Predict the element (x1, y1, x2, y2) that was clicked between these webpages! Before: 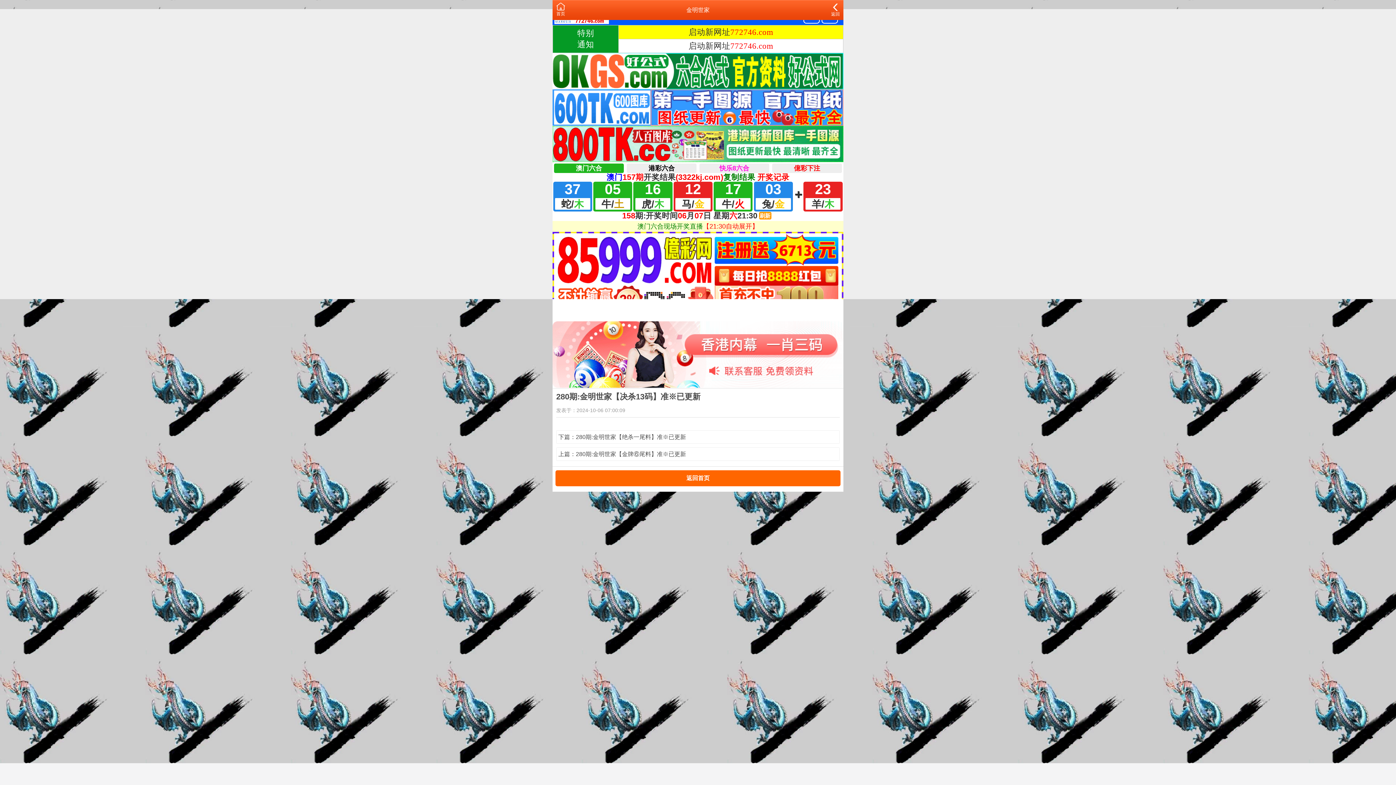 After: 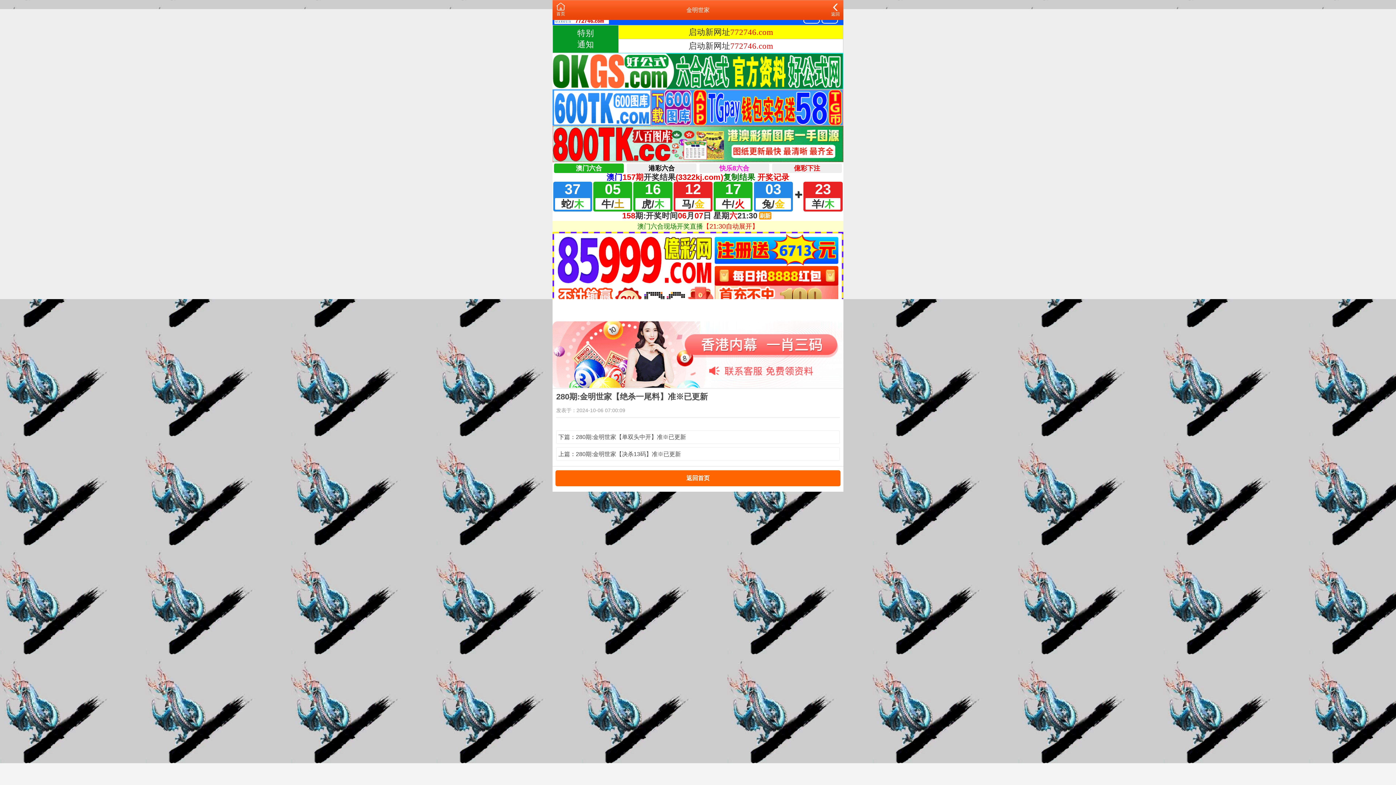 Action: bbox: (558, 432, 837, 441) label: 下篇：280期:金明世家【绝杀一尾料】准※已更新